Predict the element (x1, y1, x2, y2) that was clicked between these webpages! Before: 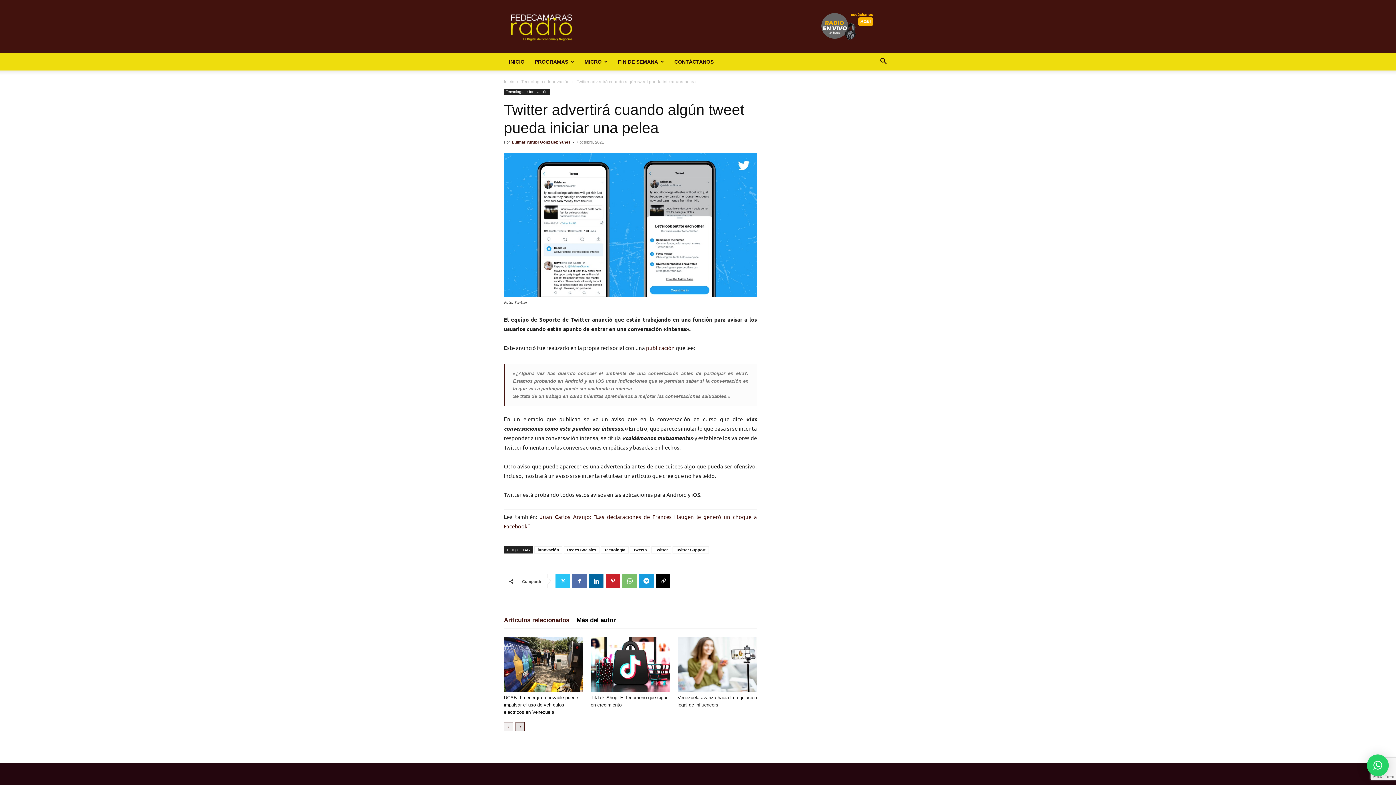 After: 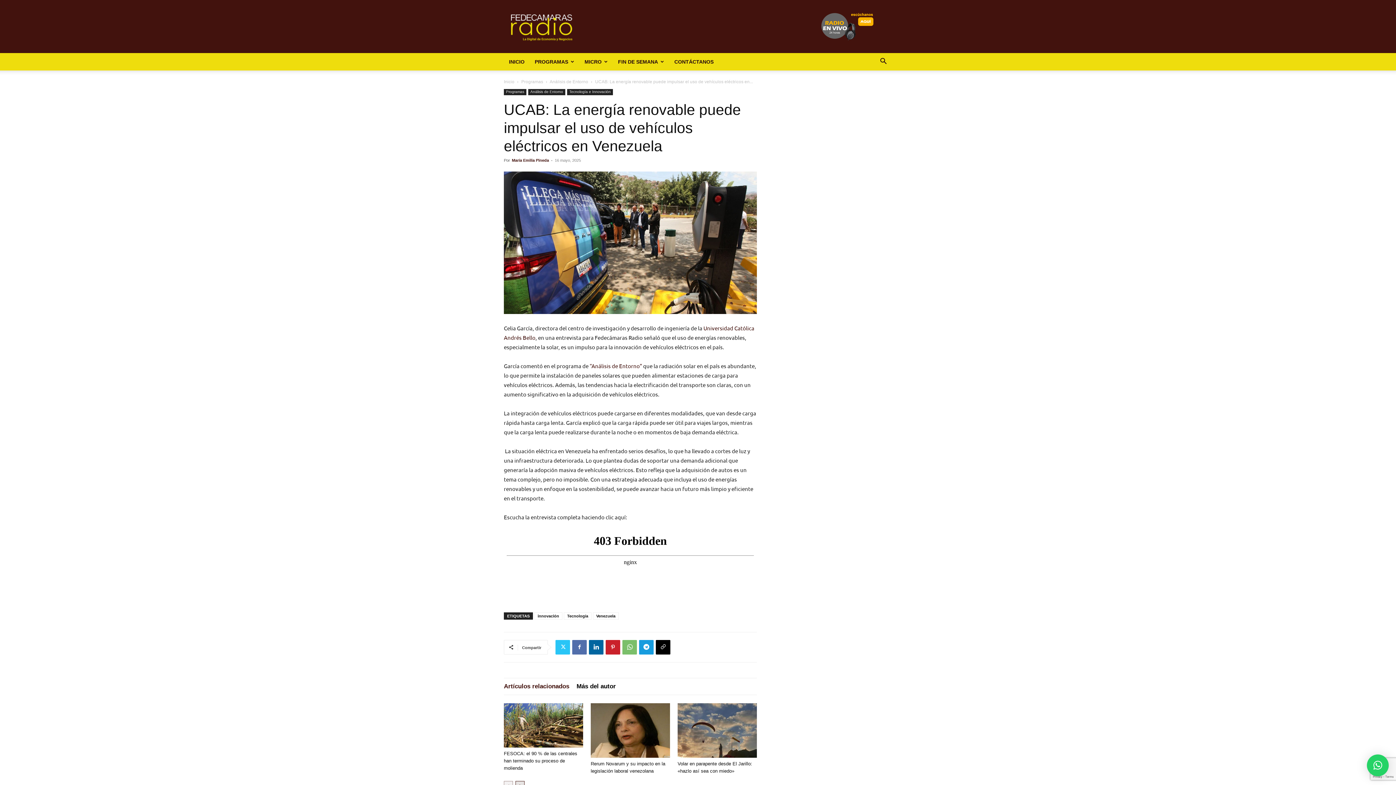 Action: label: UCAB: La energía renovable puede impulsar el uso de vehículos eléctricos en Venezuela bbox: (504, 695, 578, 715)